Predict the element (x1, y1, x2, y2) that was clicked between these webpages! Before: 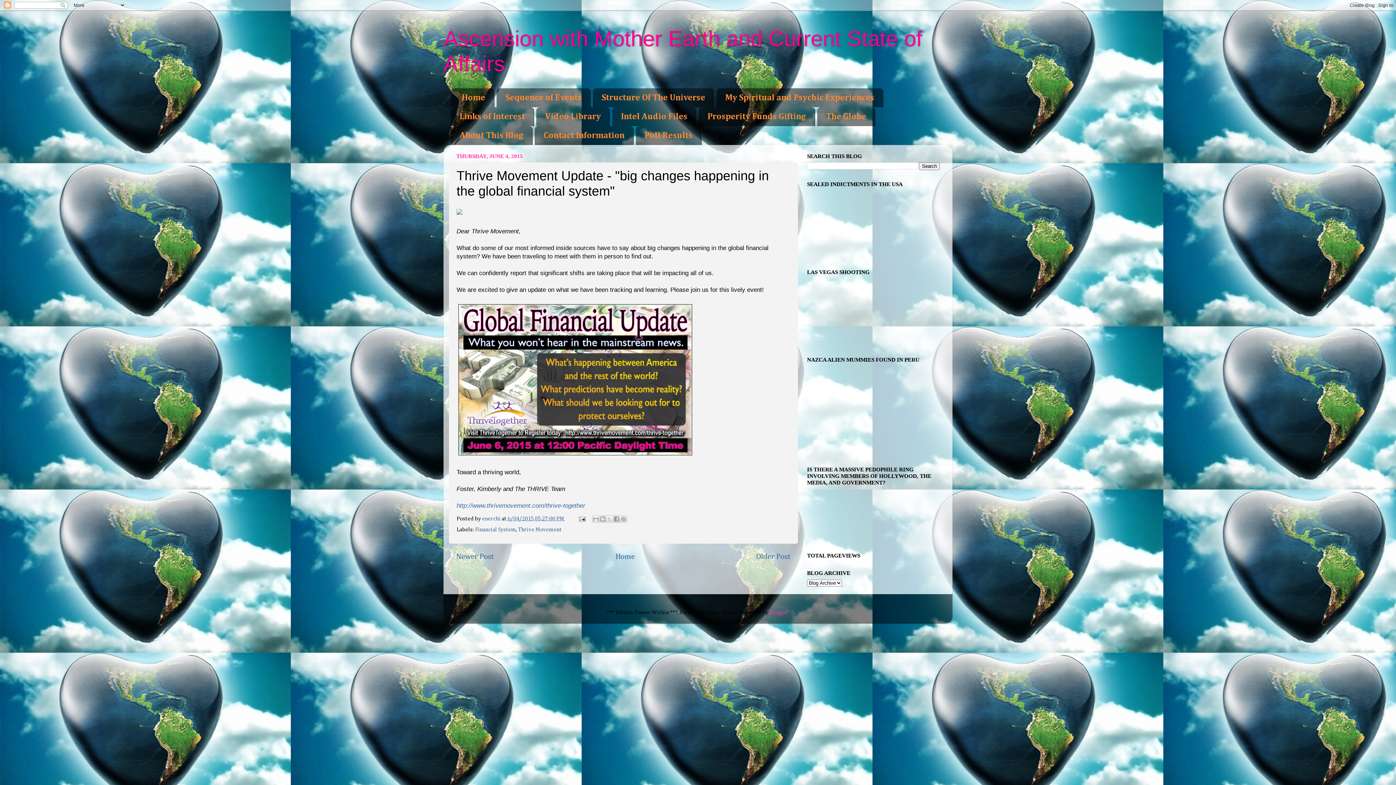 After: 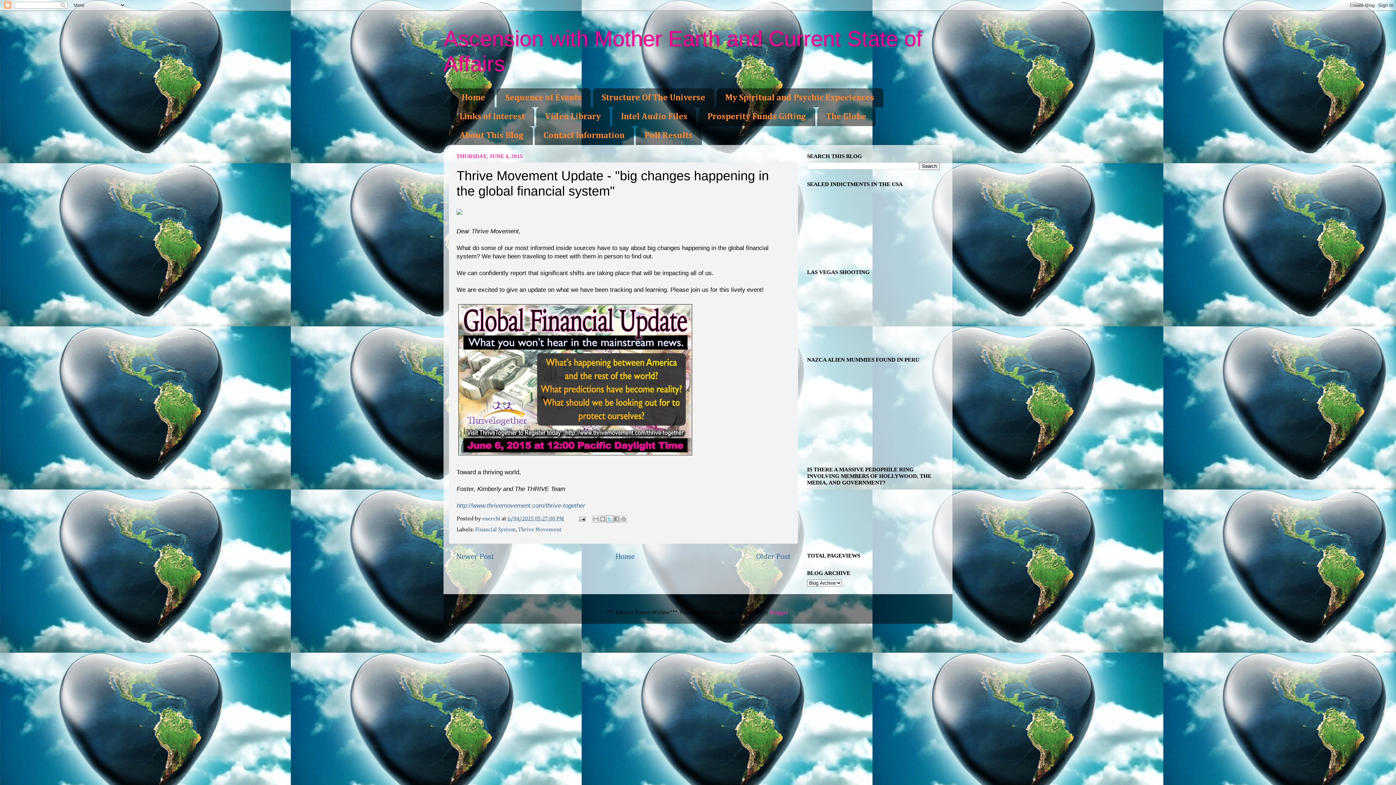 Action: bbox: (606, 515, 613, 522) label: Share to X